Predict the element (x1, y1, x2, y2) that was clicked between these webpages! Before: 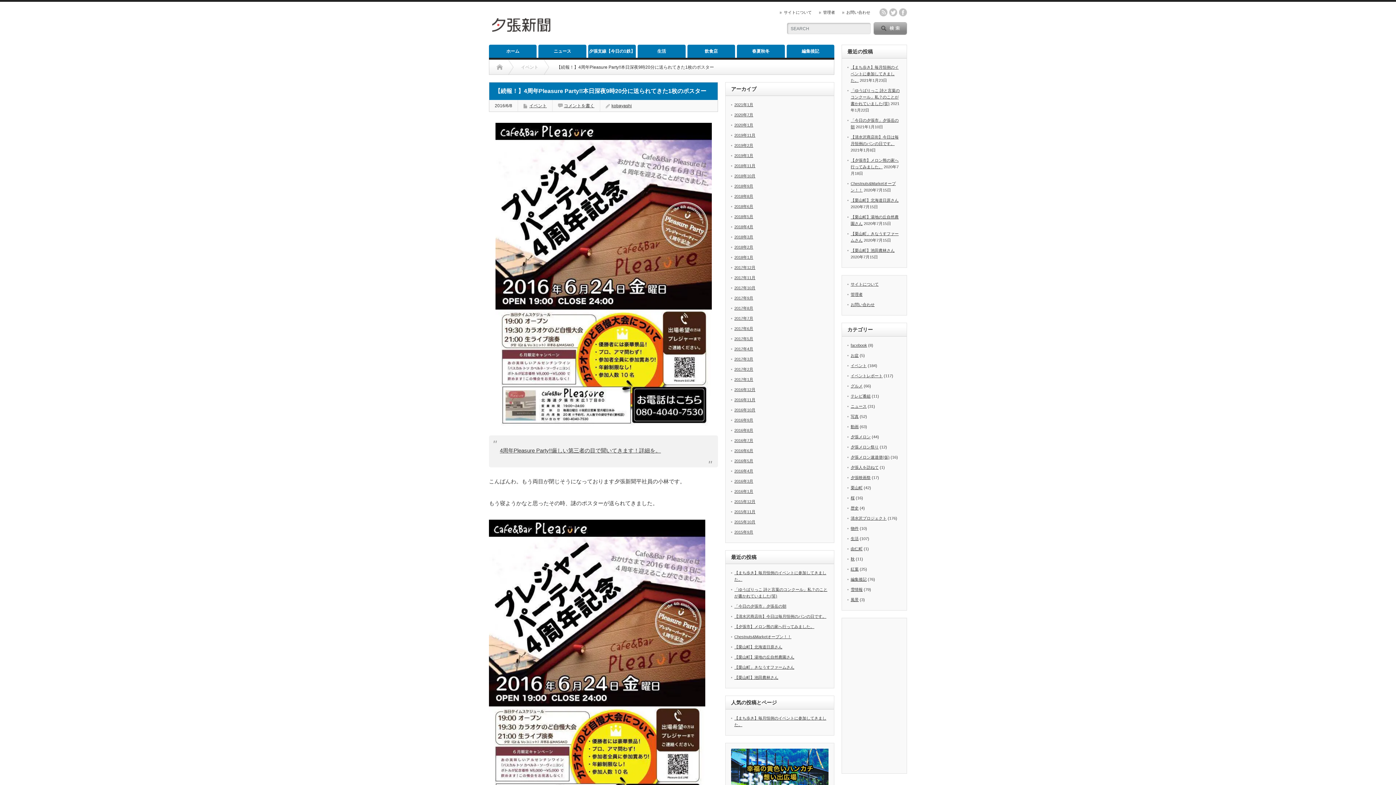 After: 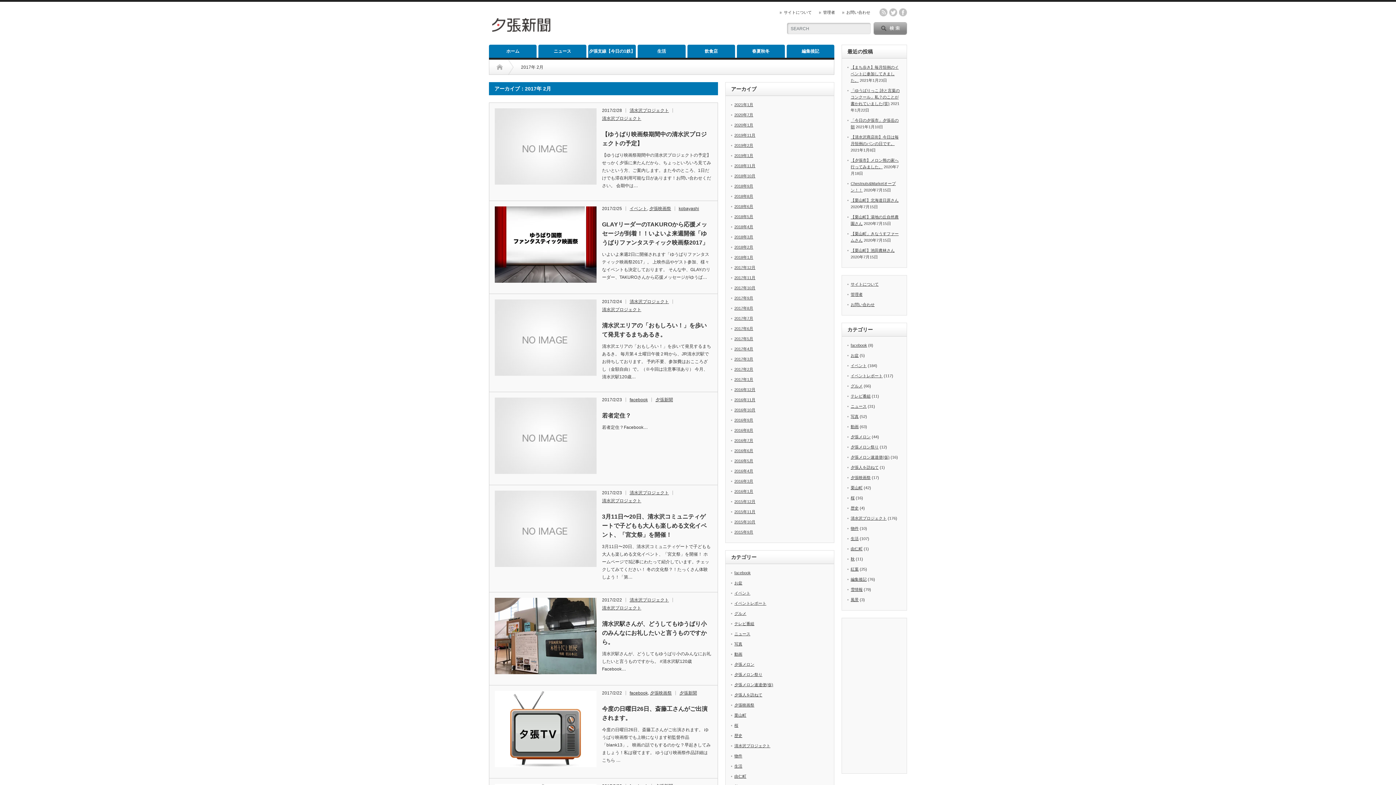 Action: label: 2017年2月 bbox: (734, 367, 753, 371)